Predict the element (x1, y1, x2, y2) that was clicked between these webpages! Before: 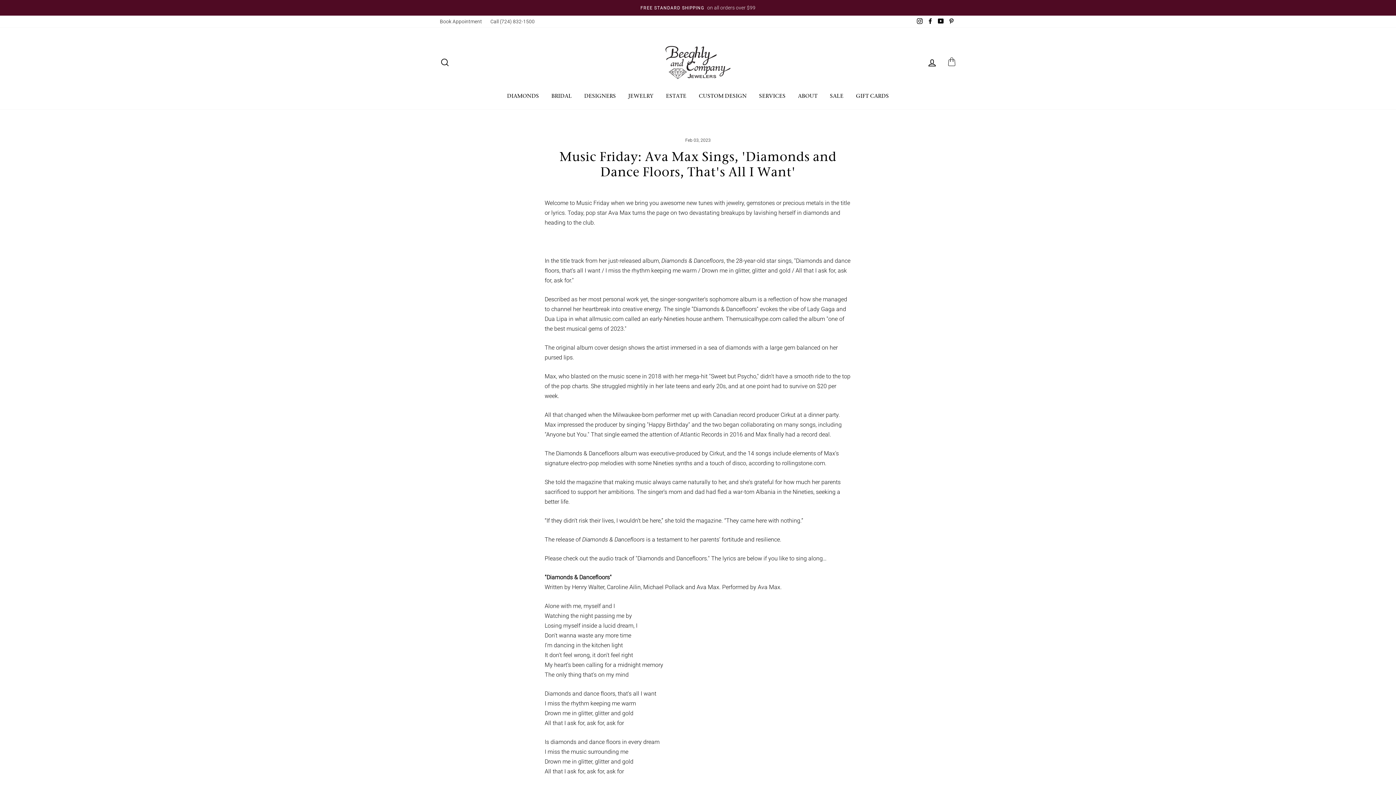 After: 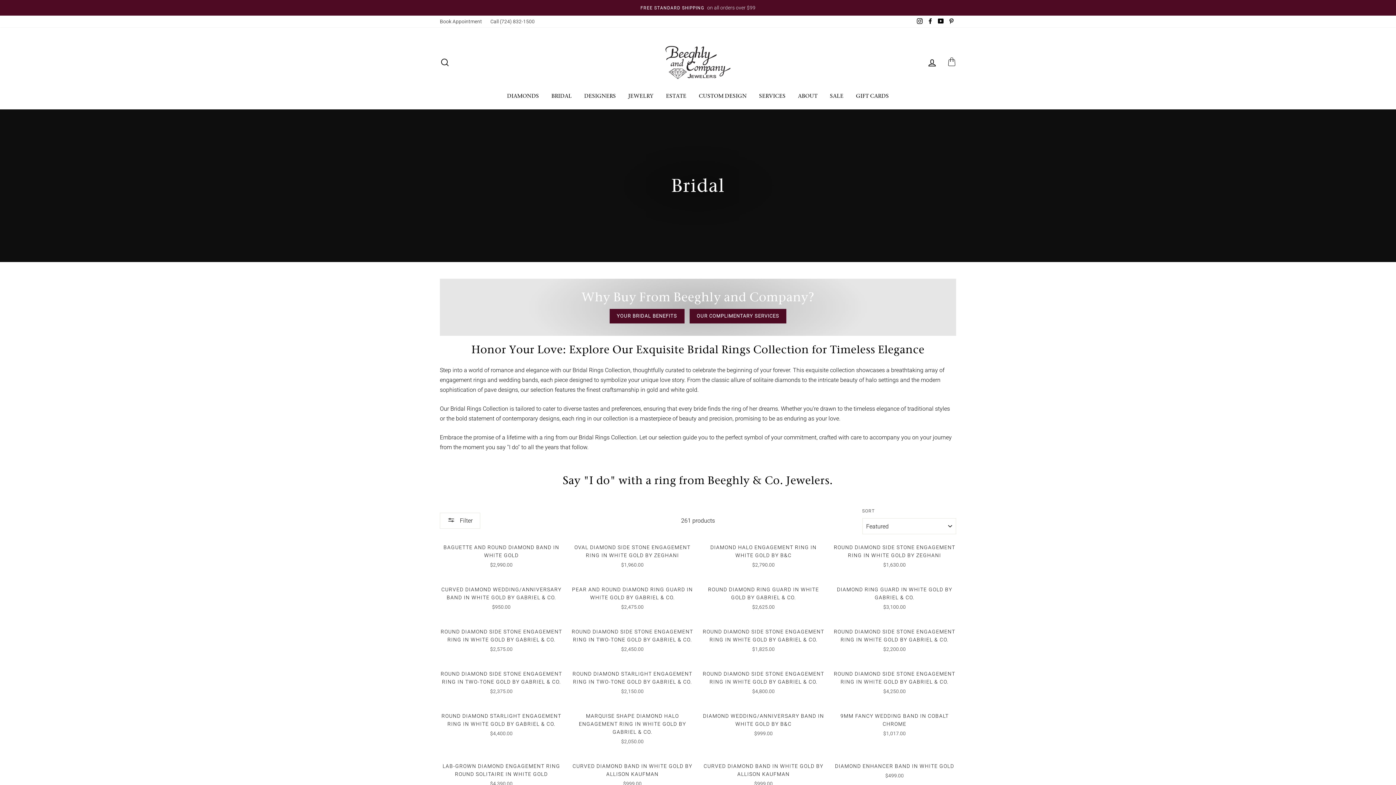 Action: label: BRIDAL bbox: (546, 90, 577, 102)